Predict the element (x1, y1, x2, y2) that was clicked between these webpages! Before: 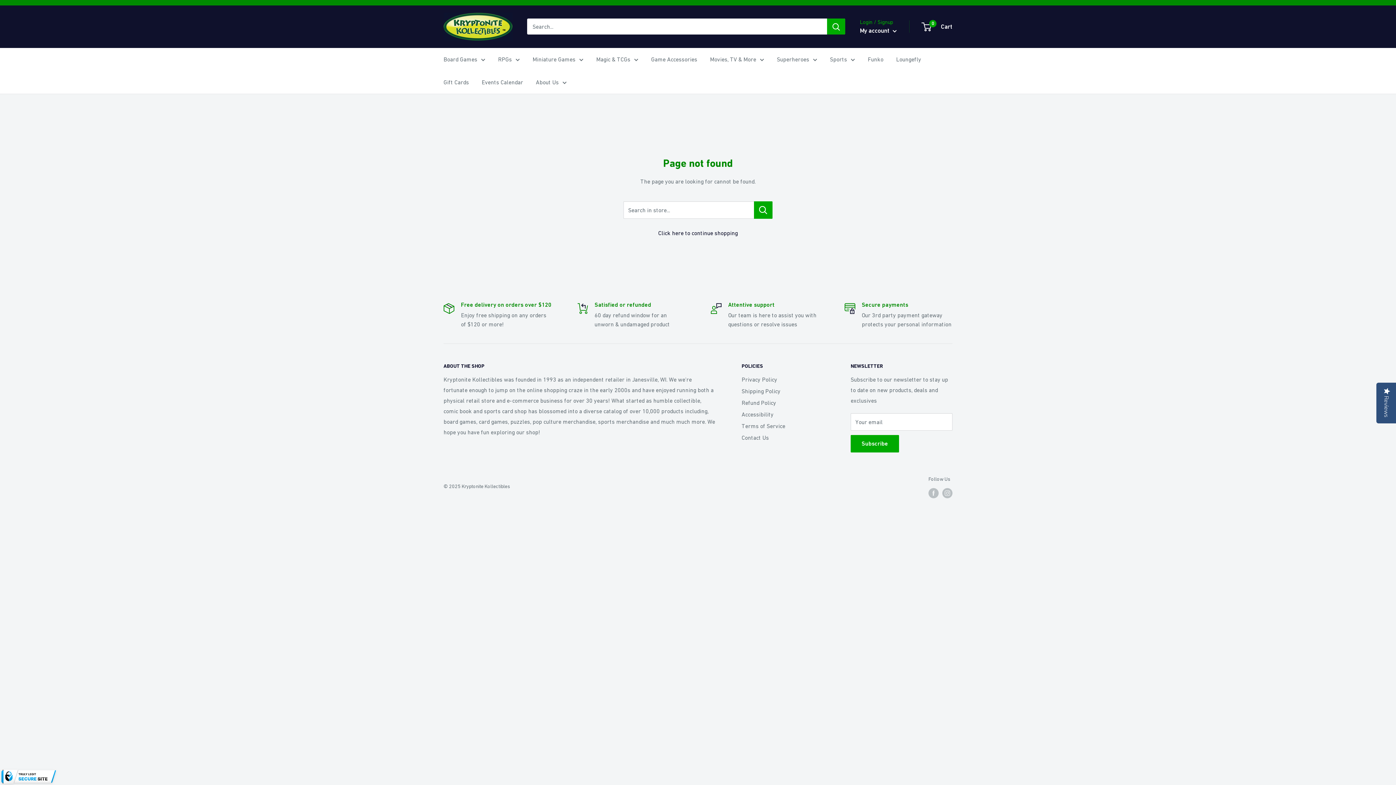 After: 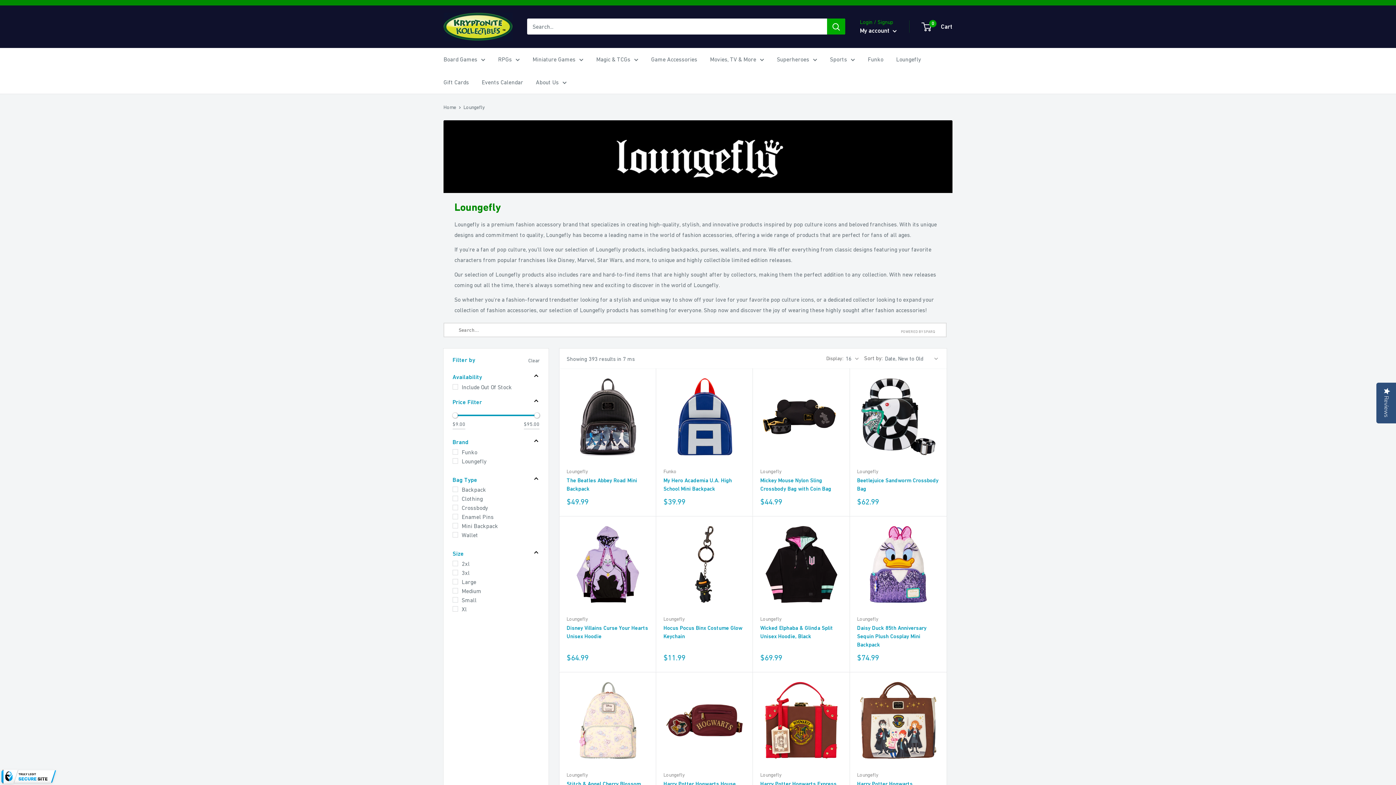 Action: bbox: (896, 54, 921, 64) label: Loungefly